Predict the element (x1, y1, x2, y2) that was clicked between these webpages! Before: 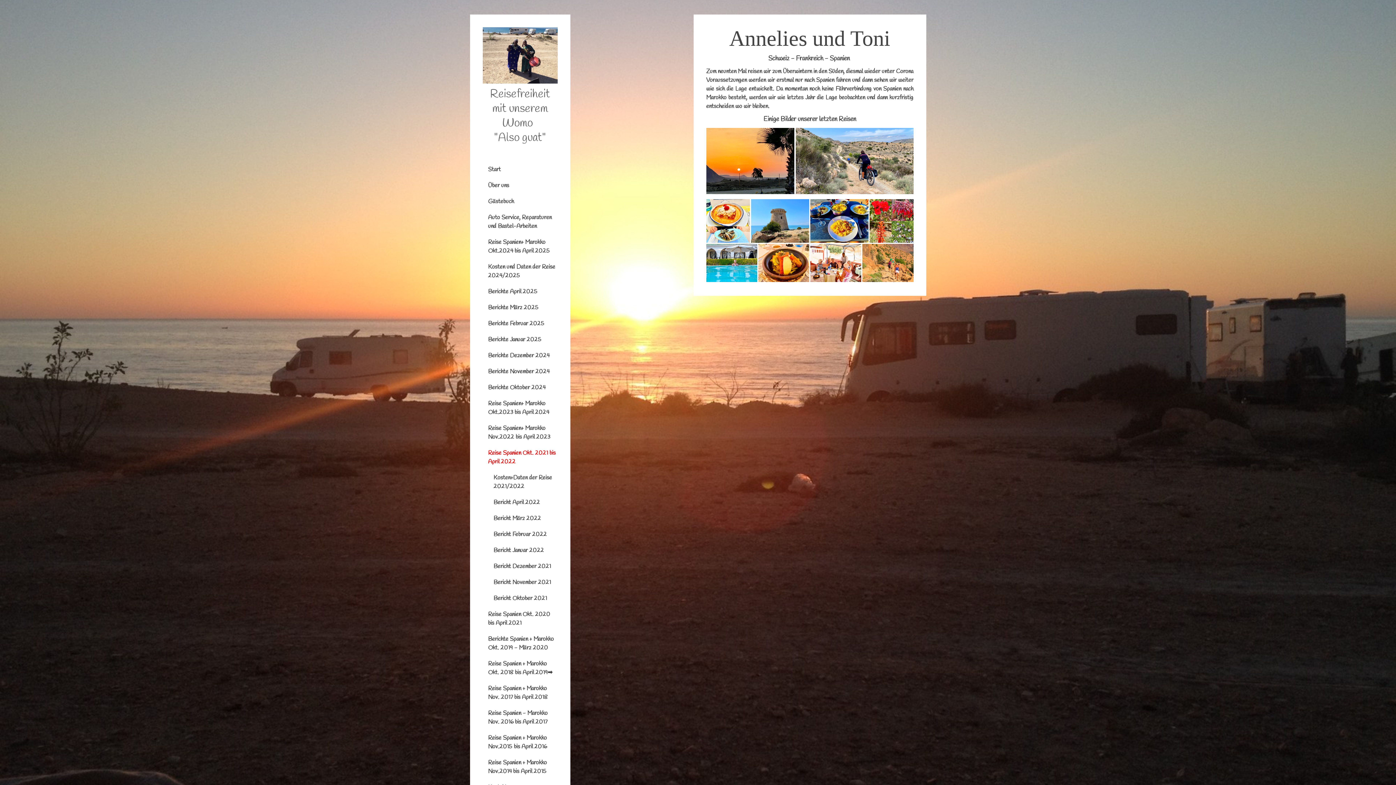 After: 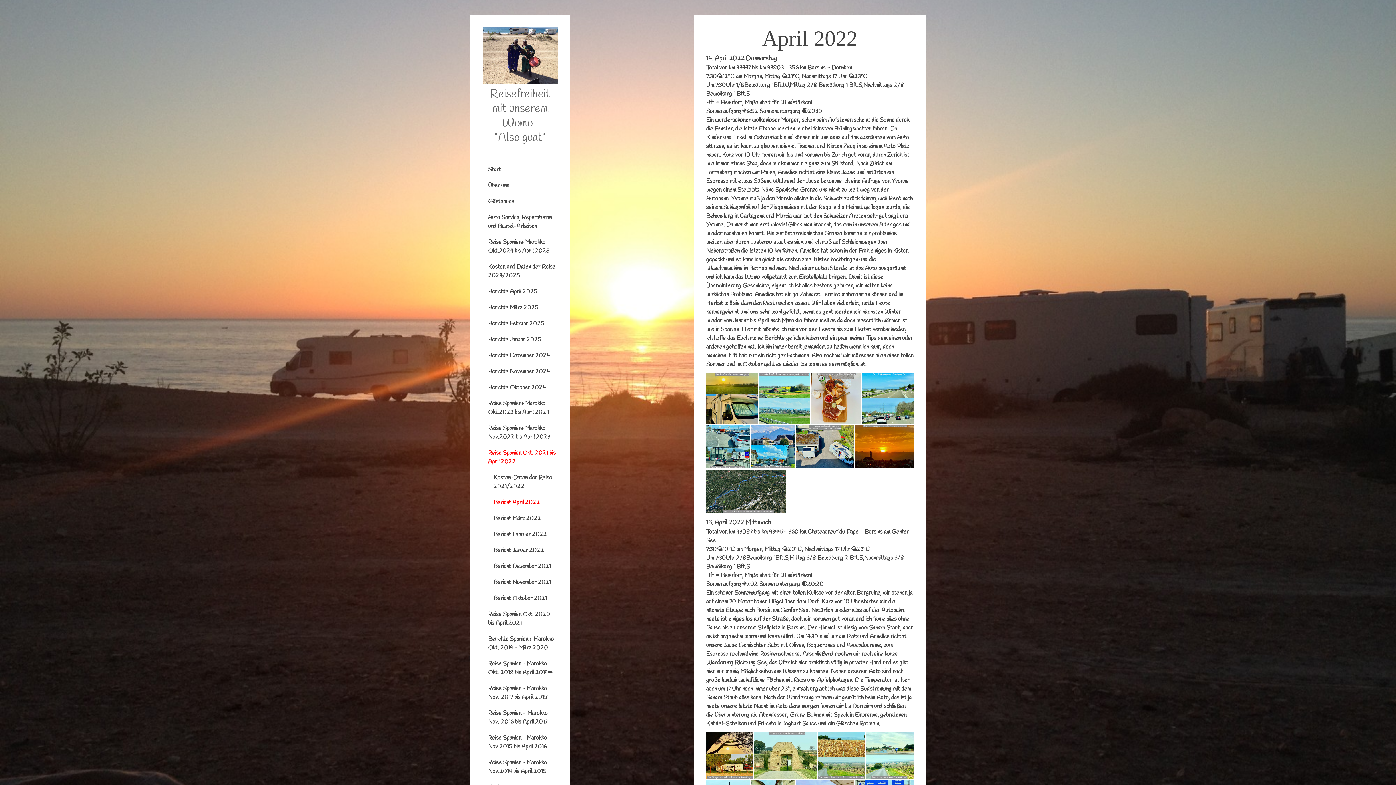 Action: bbox: (480, 494, 559, 510) label: Bericht April 2022